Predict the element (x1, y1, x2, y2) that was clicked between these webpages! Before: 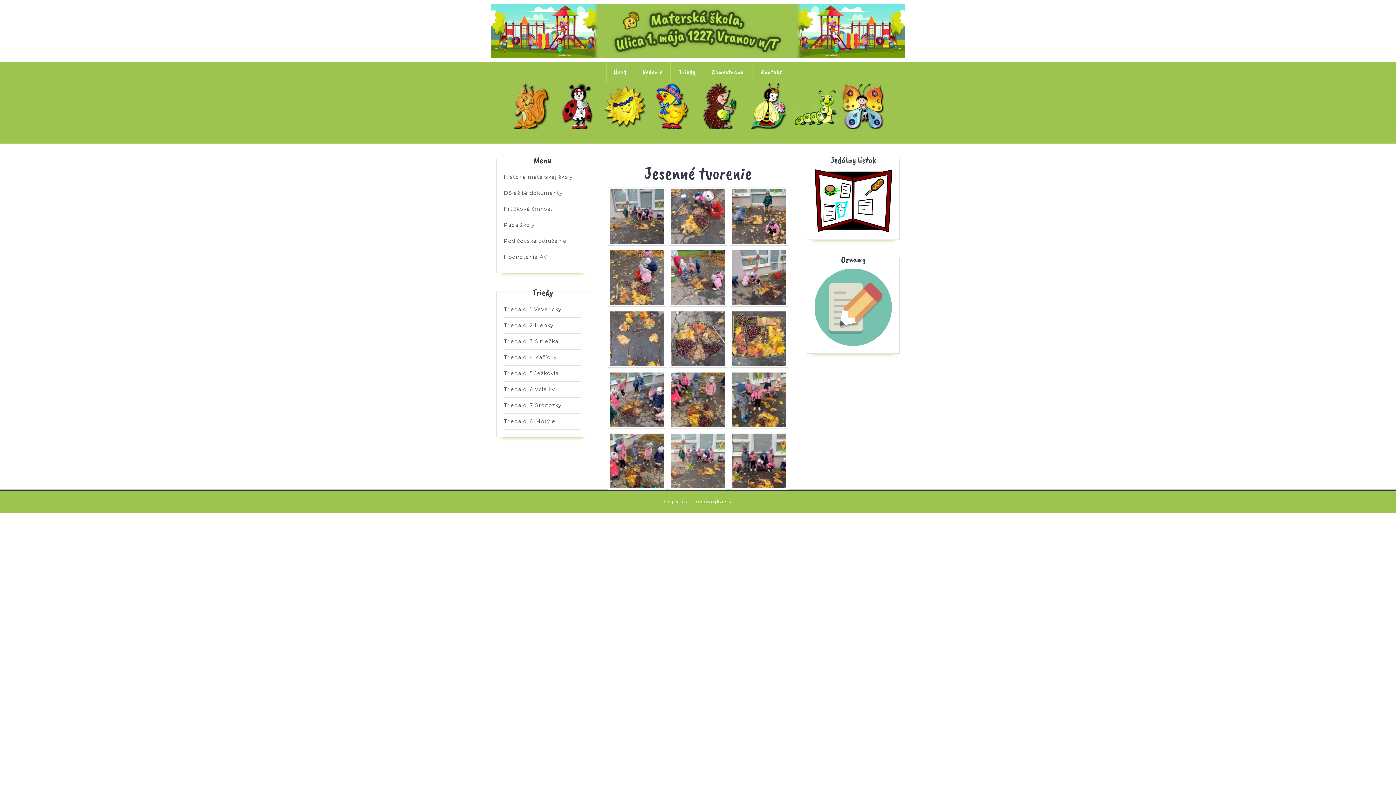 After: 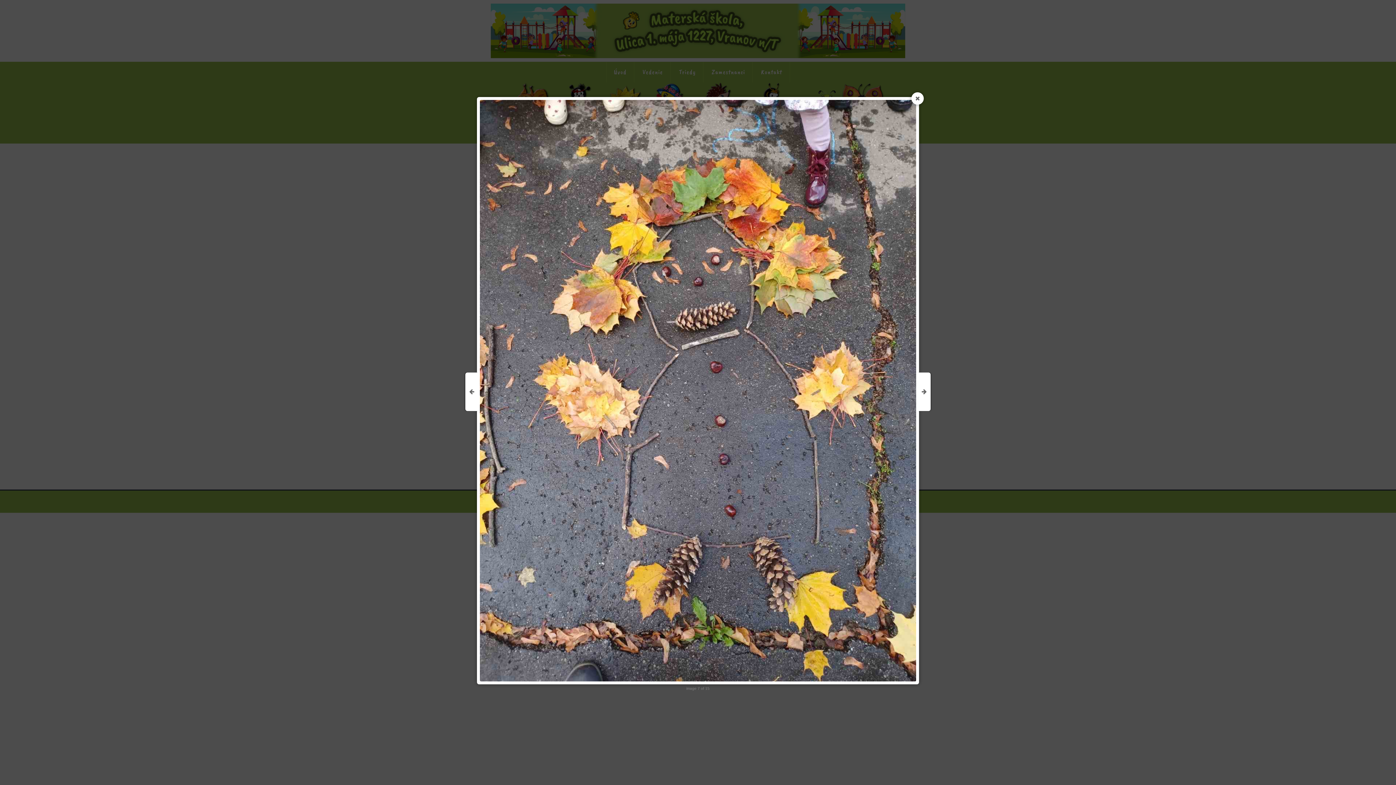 Action: bbox: (609, 311, 664, 366)